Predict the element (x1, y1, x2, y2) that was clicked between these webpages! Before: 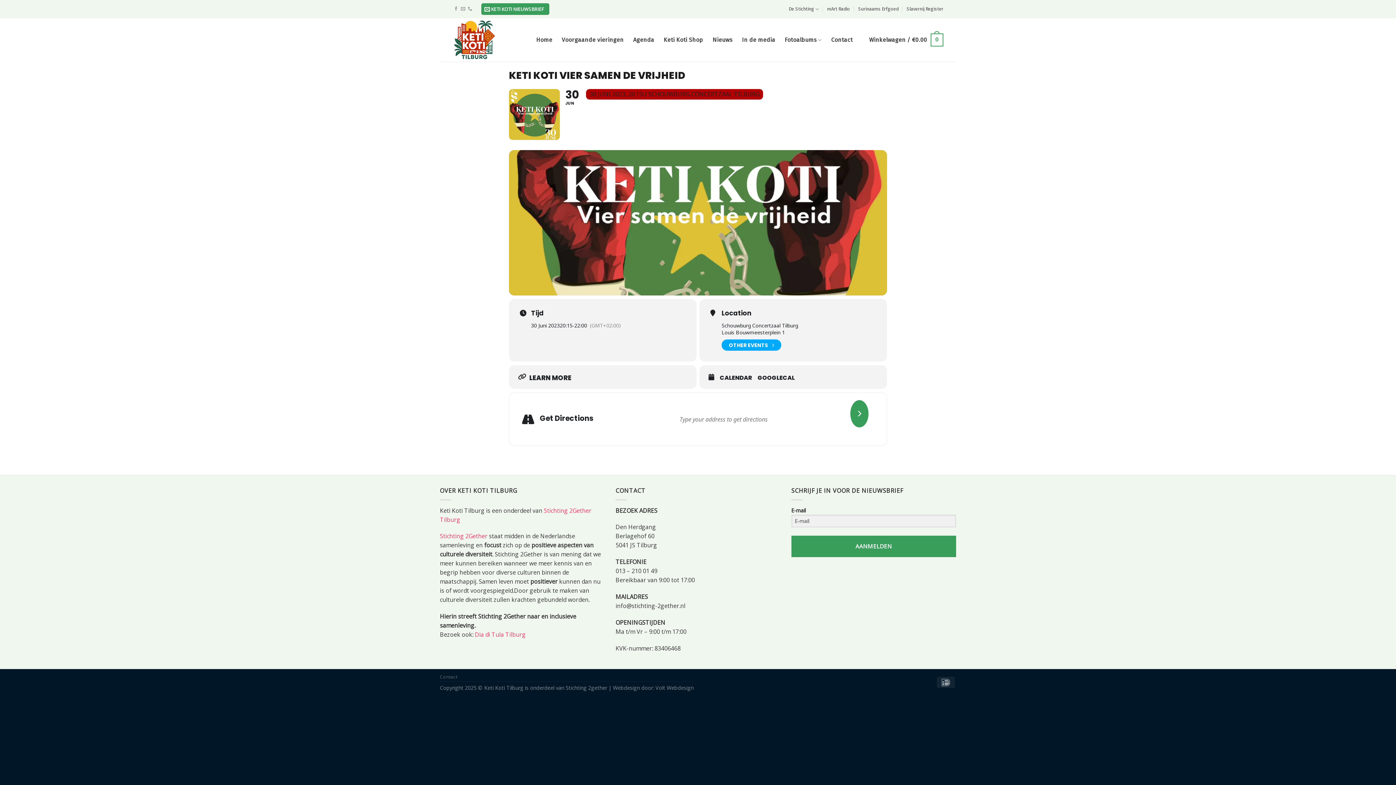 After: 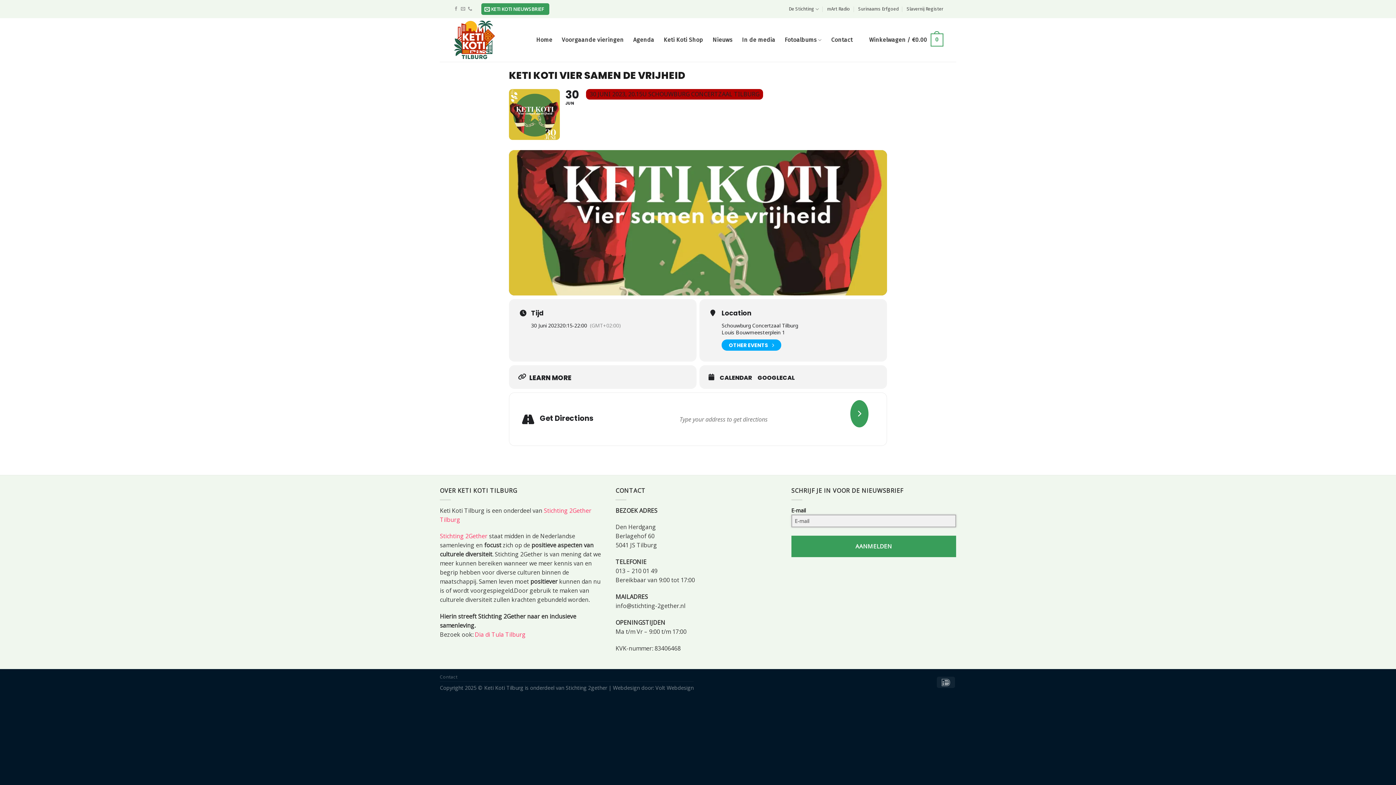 Action: label: AANMELDEN bbox: (791, 535, 956, 557)